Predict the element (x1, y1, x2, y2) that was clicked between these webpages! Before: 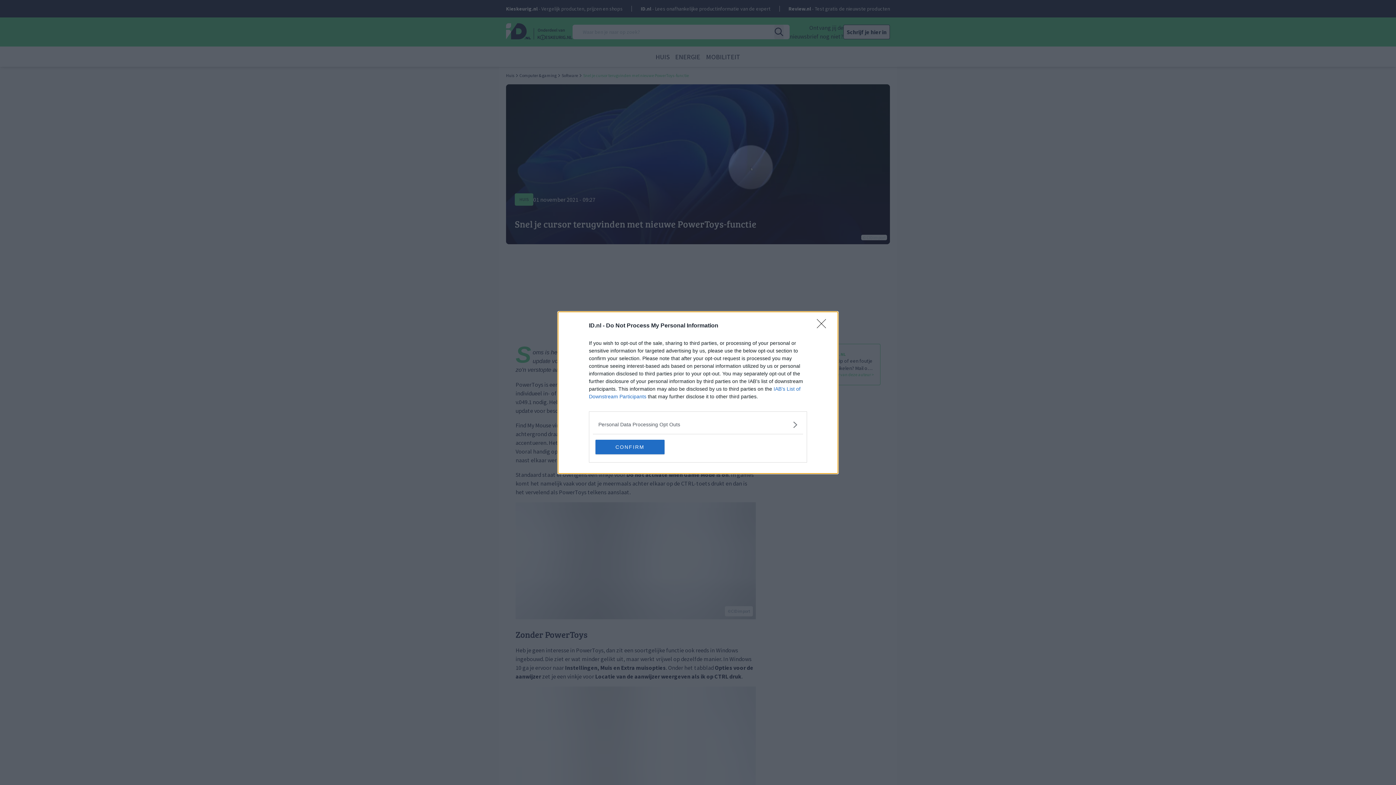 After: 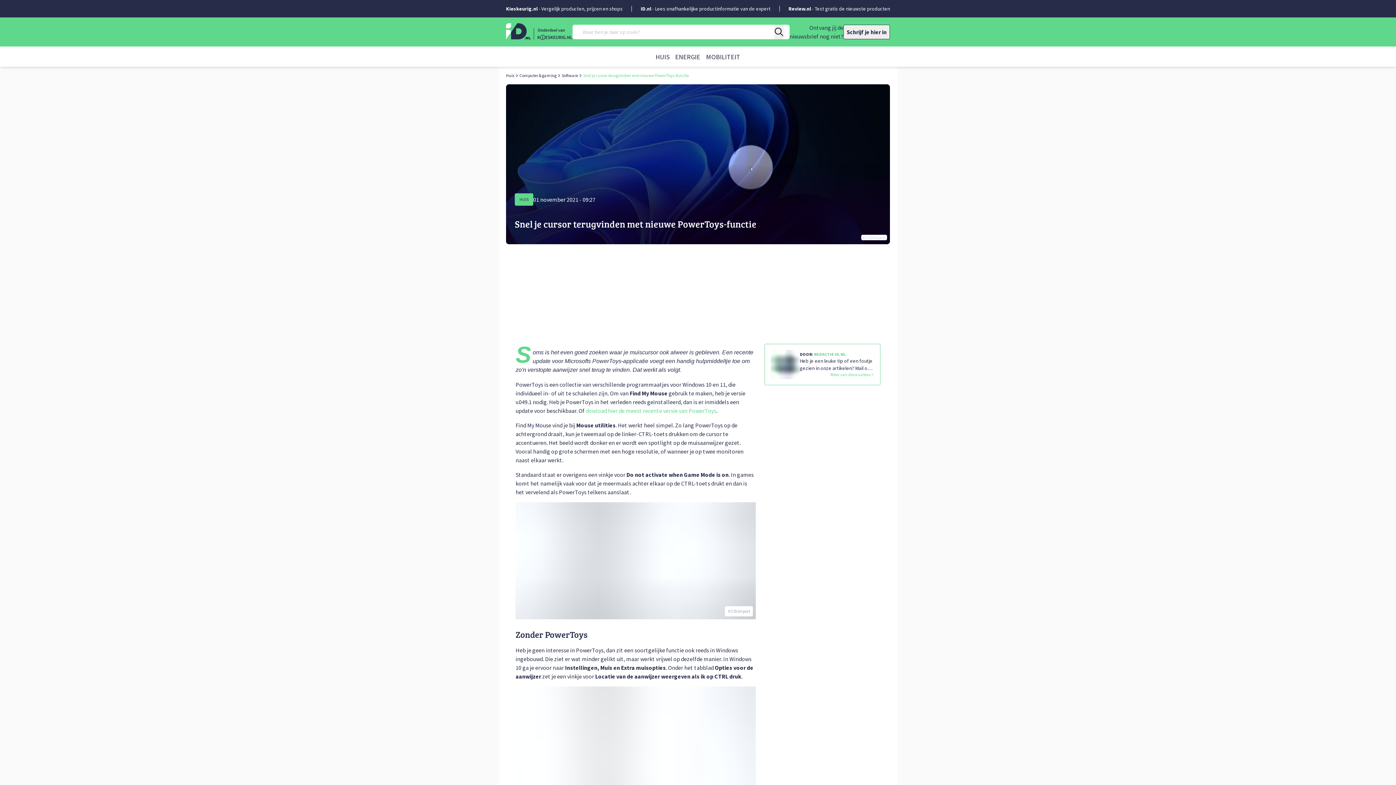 Action: label: Close bbox: (817, 319, 830, 332)